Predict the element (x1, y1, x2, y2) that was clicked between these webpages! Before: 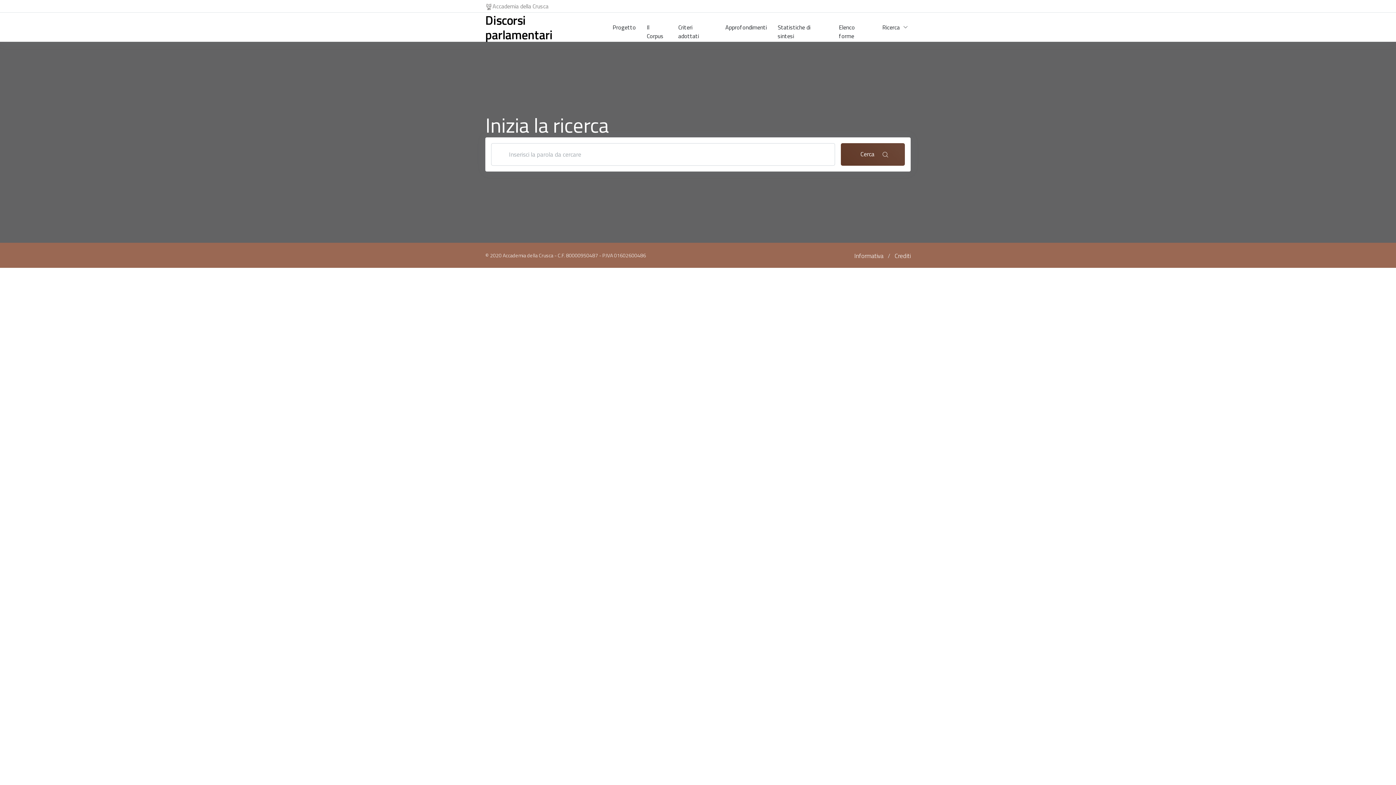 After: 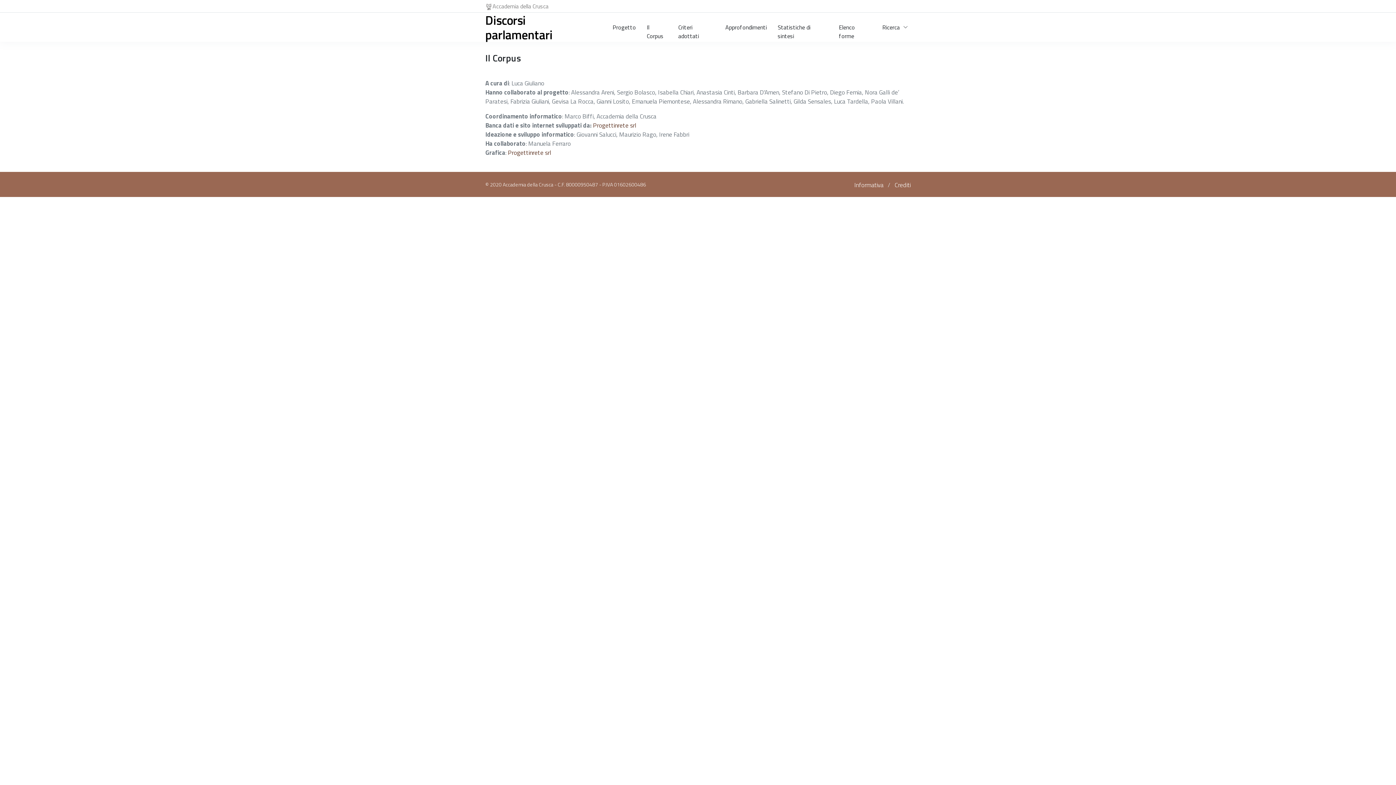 Action: label: Crediti bbox: (894, 251, 910, 260)